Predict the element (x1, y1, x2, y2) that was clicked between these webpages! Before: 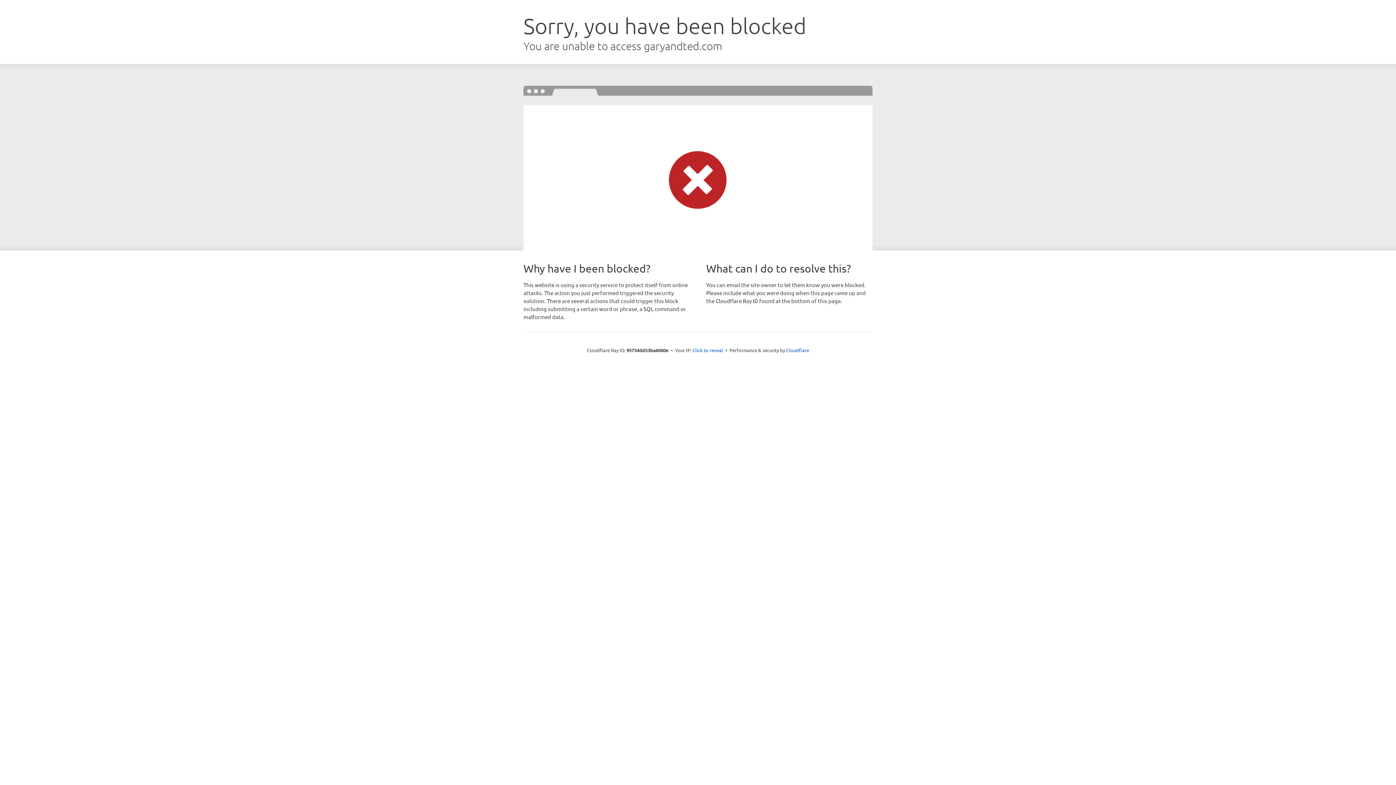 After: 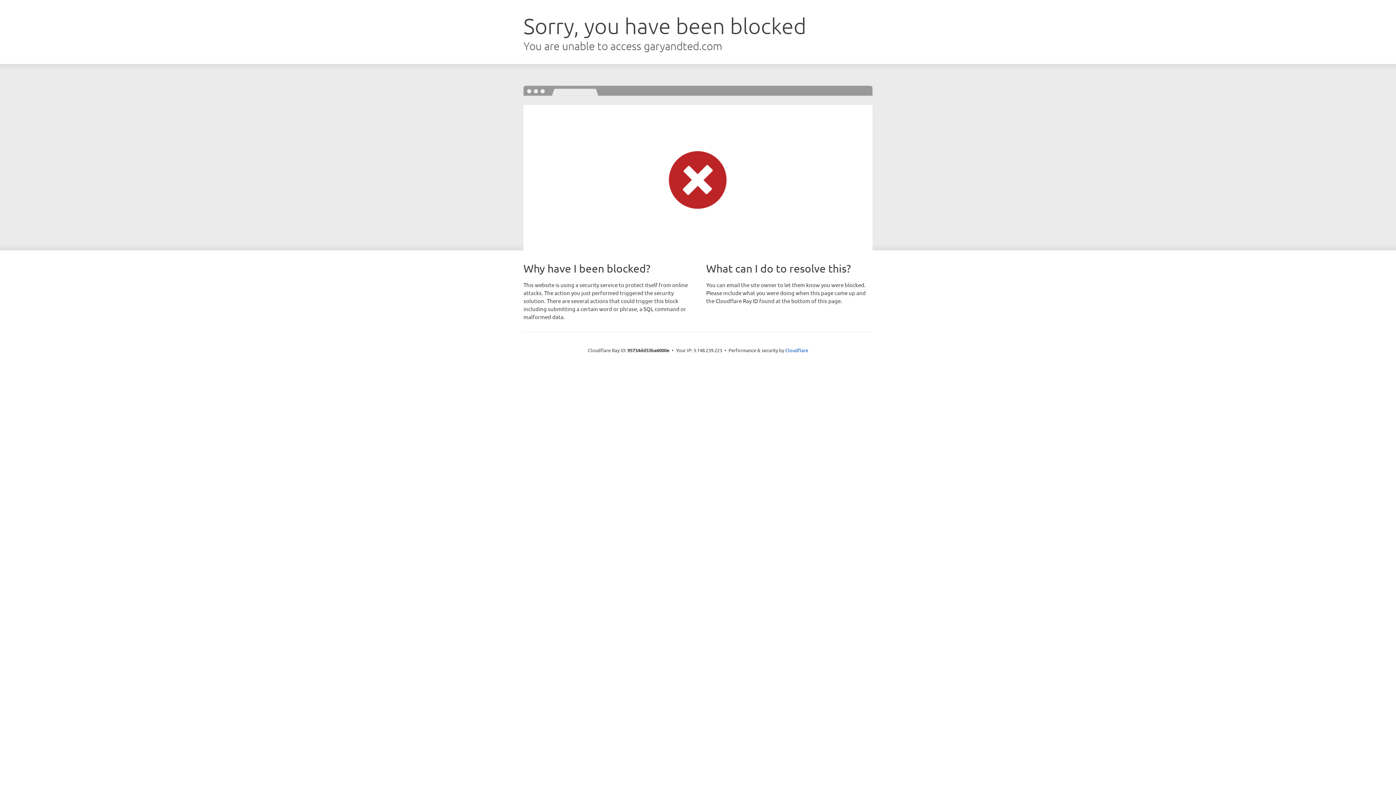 Action: label: Click to reveal bbox: (692, 346, 723, 353)